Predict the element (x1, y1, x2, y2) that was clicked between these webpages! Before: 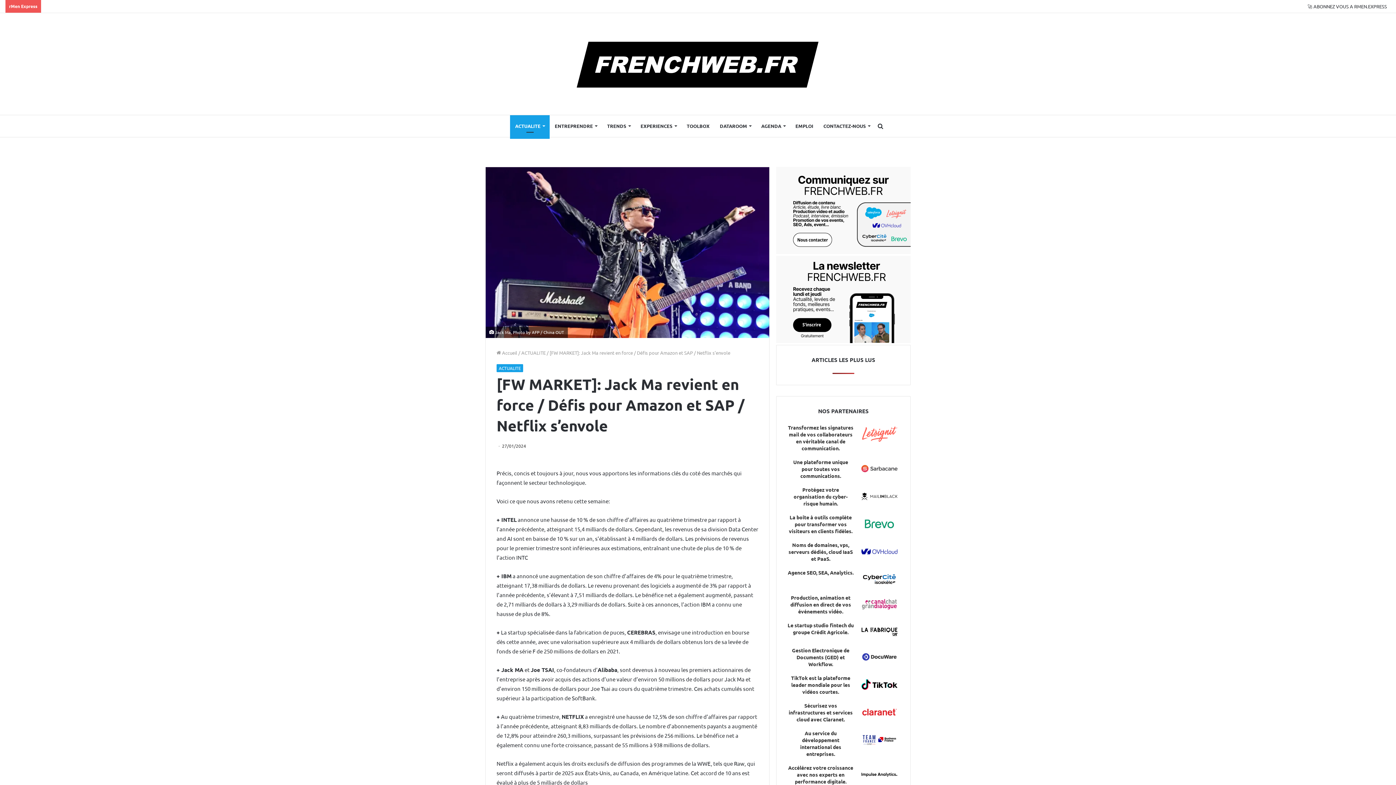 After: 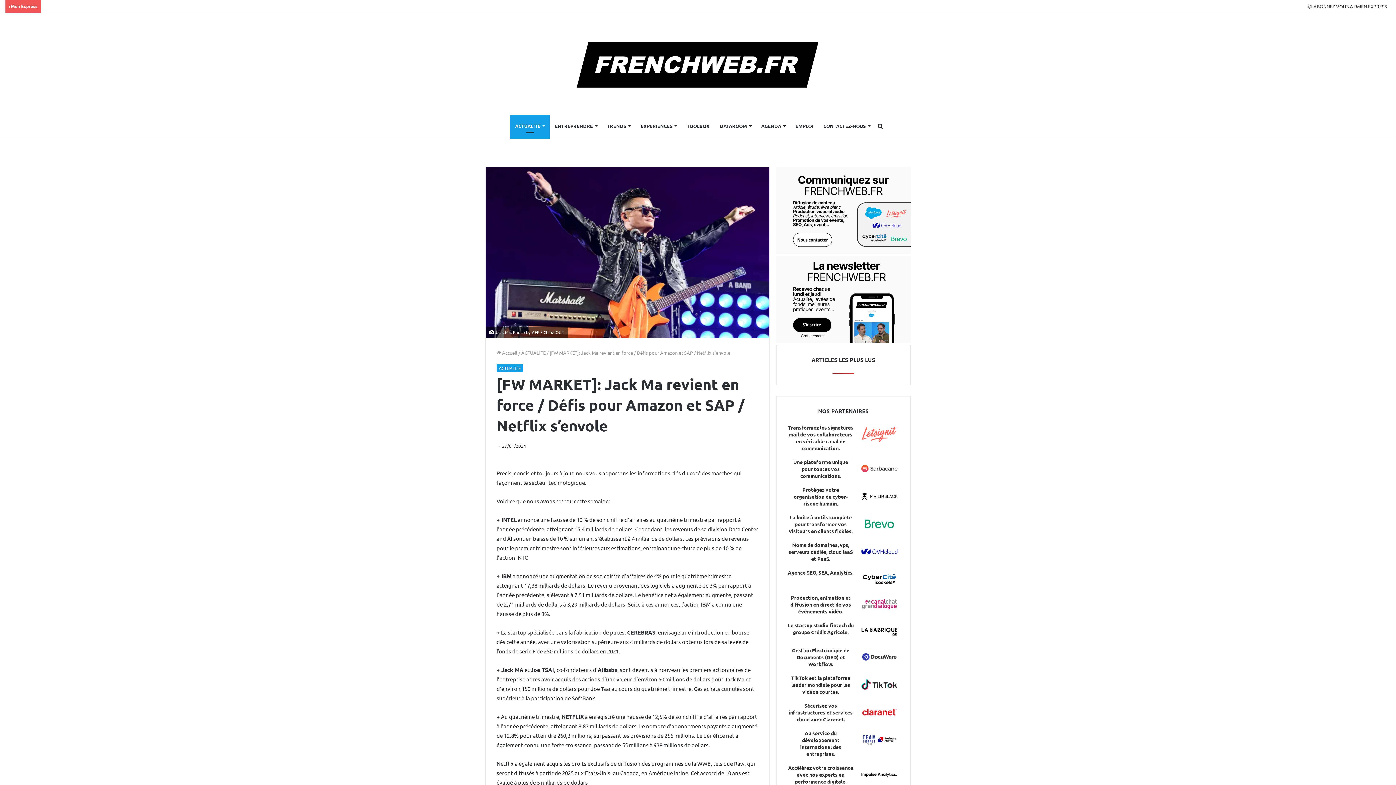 Action: label: TIKTOK bbox: (859, 674, 899, 694)